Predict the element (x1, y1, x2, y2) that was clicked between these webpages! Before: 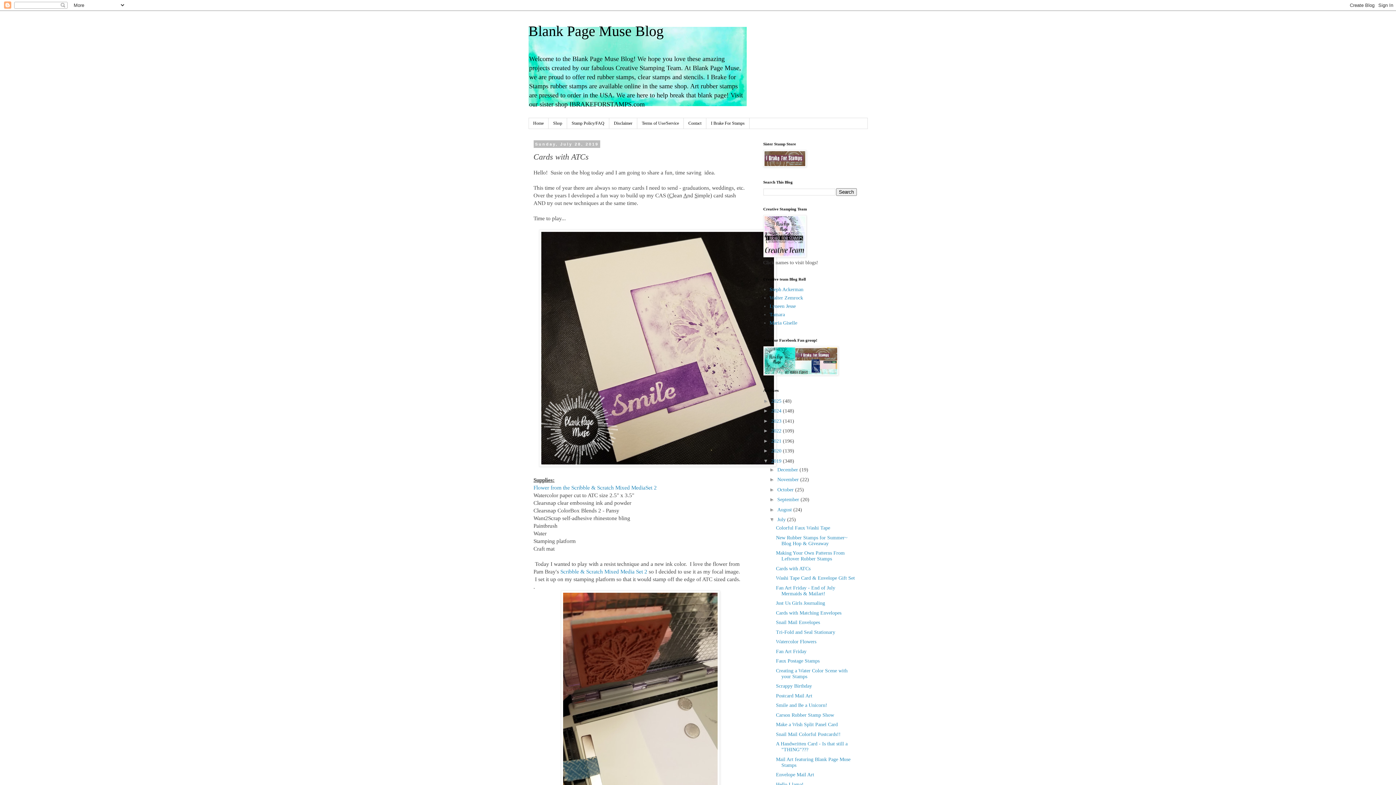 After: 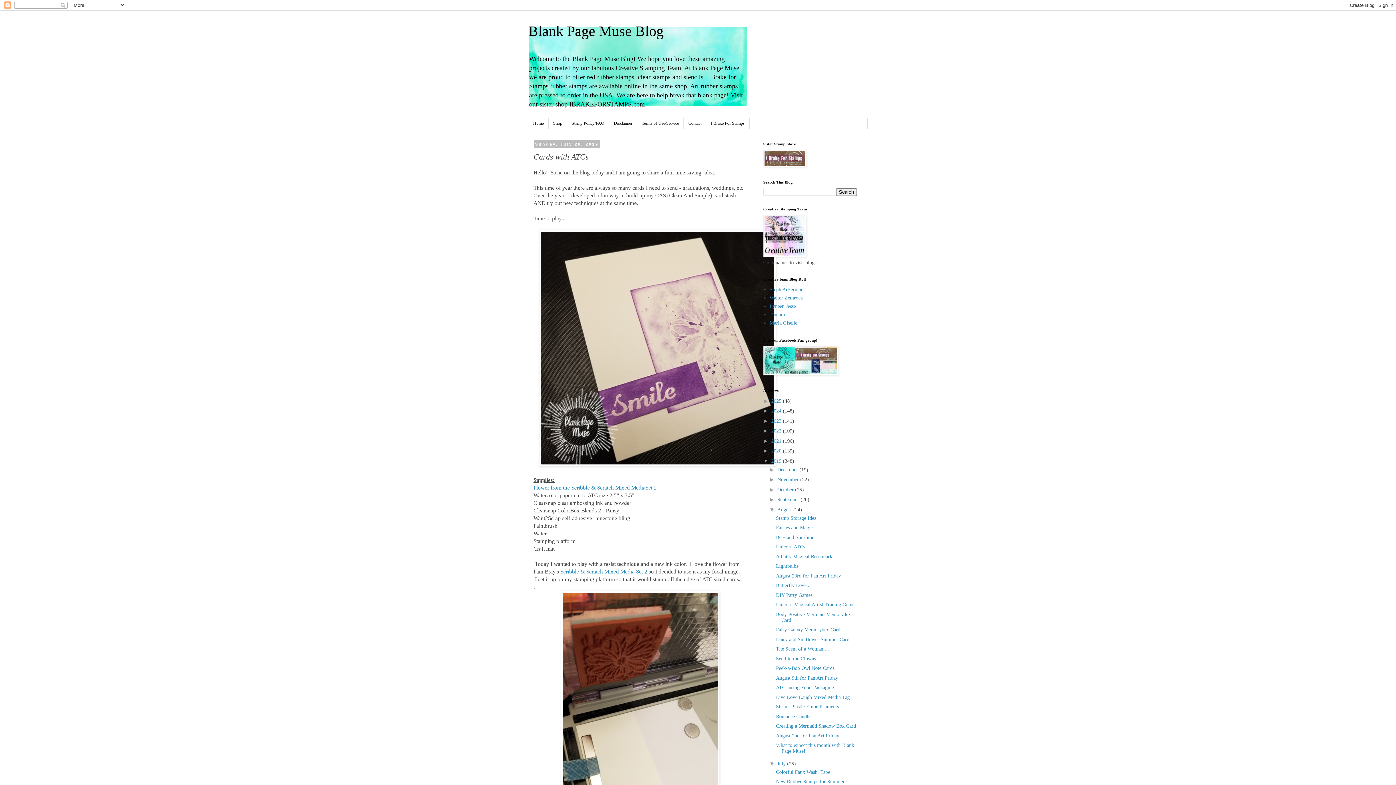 Action: label: ►   bbox: (769, 506, 777, 512)